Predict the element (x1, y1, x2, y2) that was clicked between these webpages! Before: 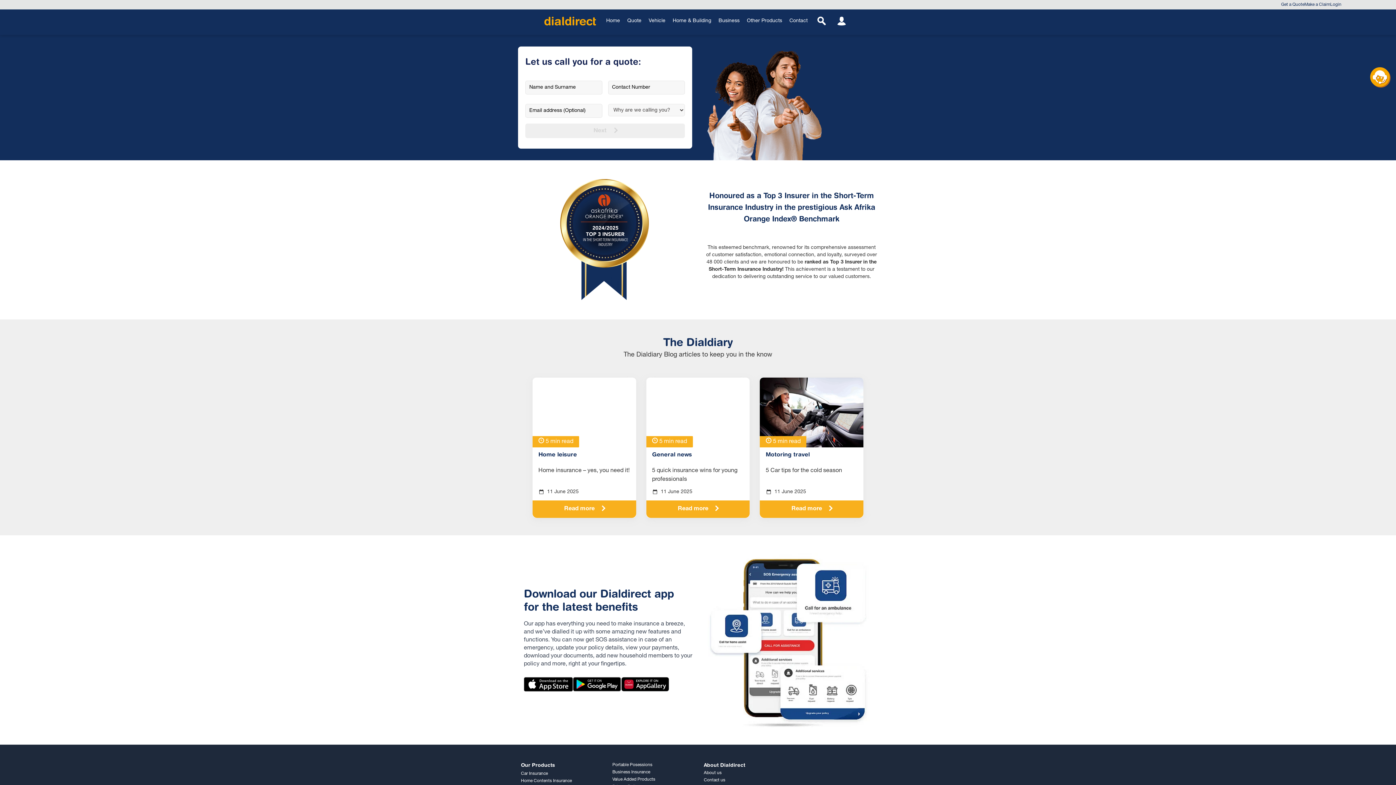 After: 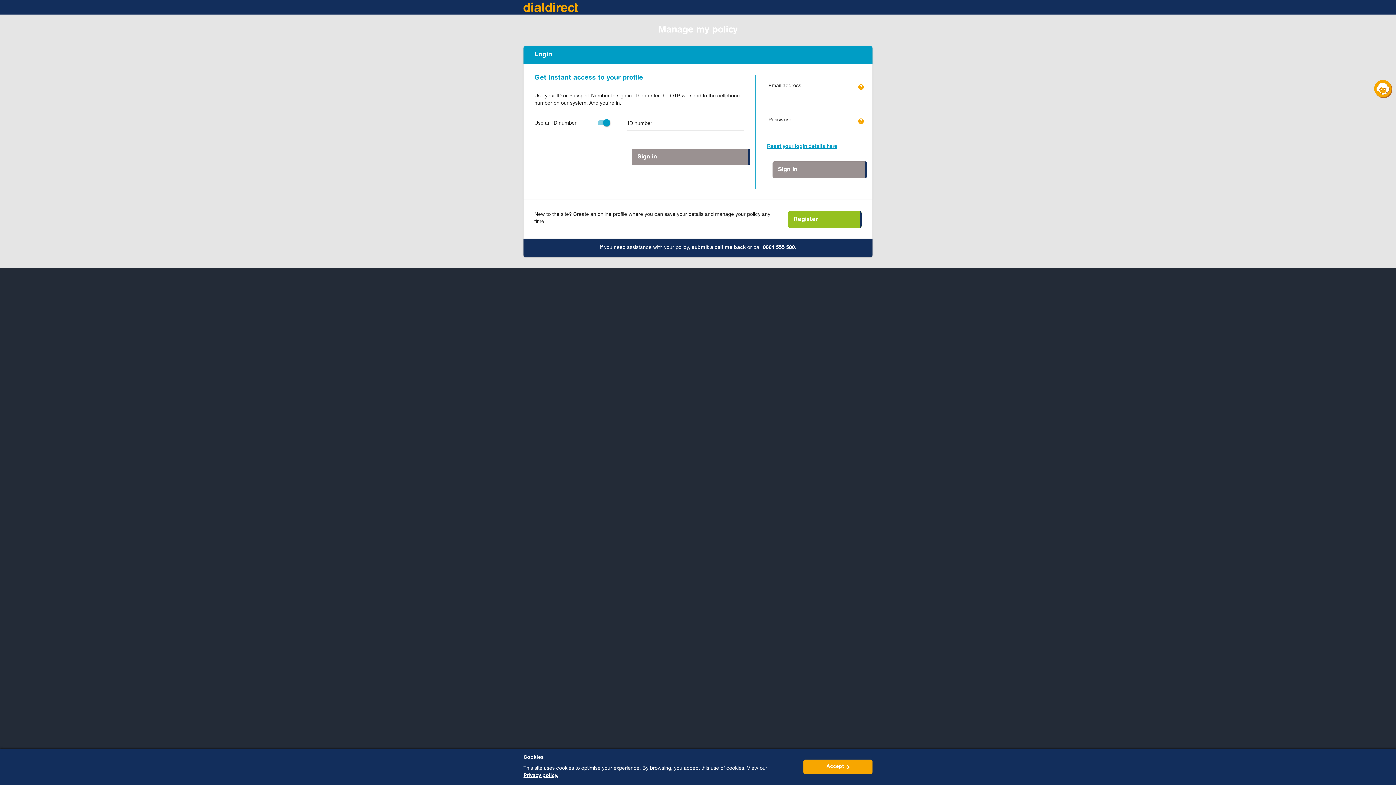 Action: label: Login bbox: (1330, 2, 1341, 6)